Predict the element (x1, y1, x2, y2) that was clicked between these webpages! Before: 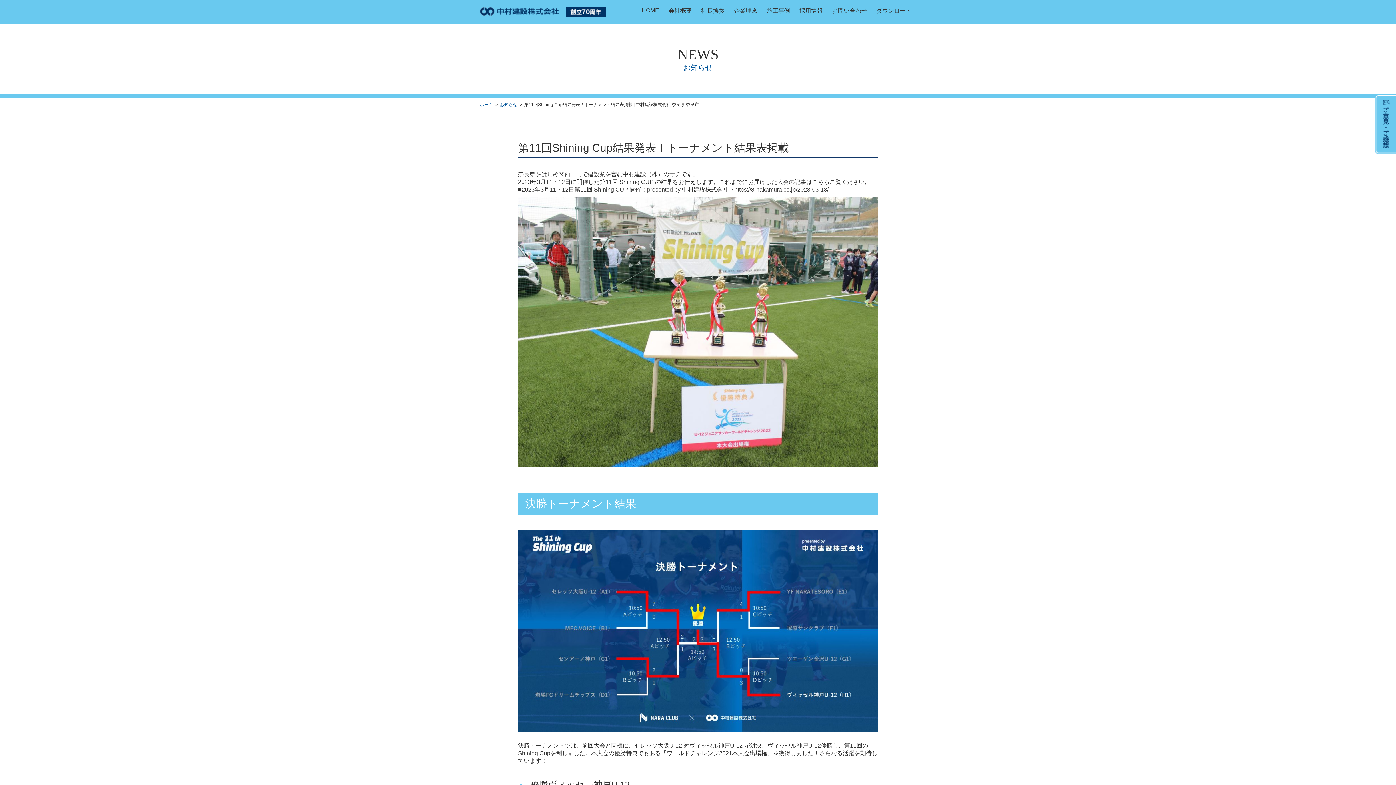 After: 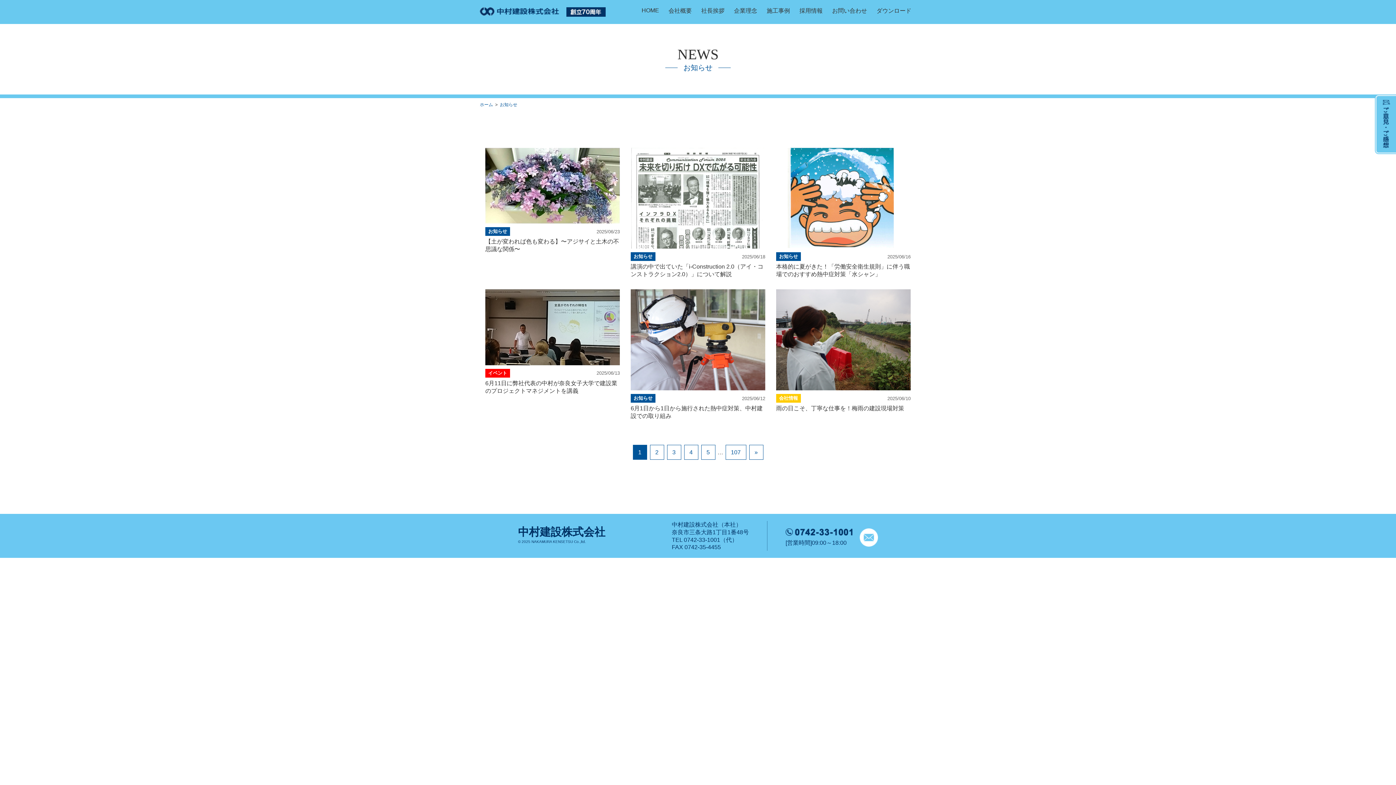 Action: bbox: (500, 102, 517, 107) label: お知らせ